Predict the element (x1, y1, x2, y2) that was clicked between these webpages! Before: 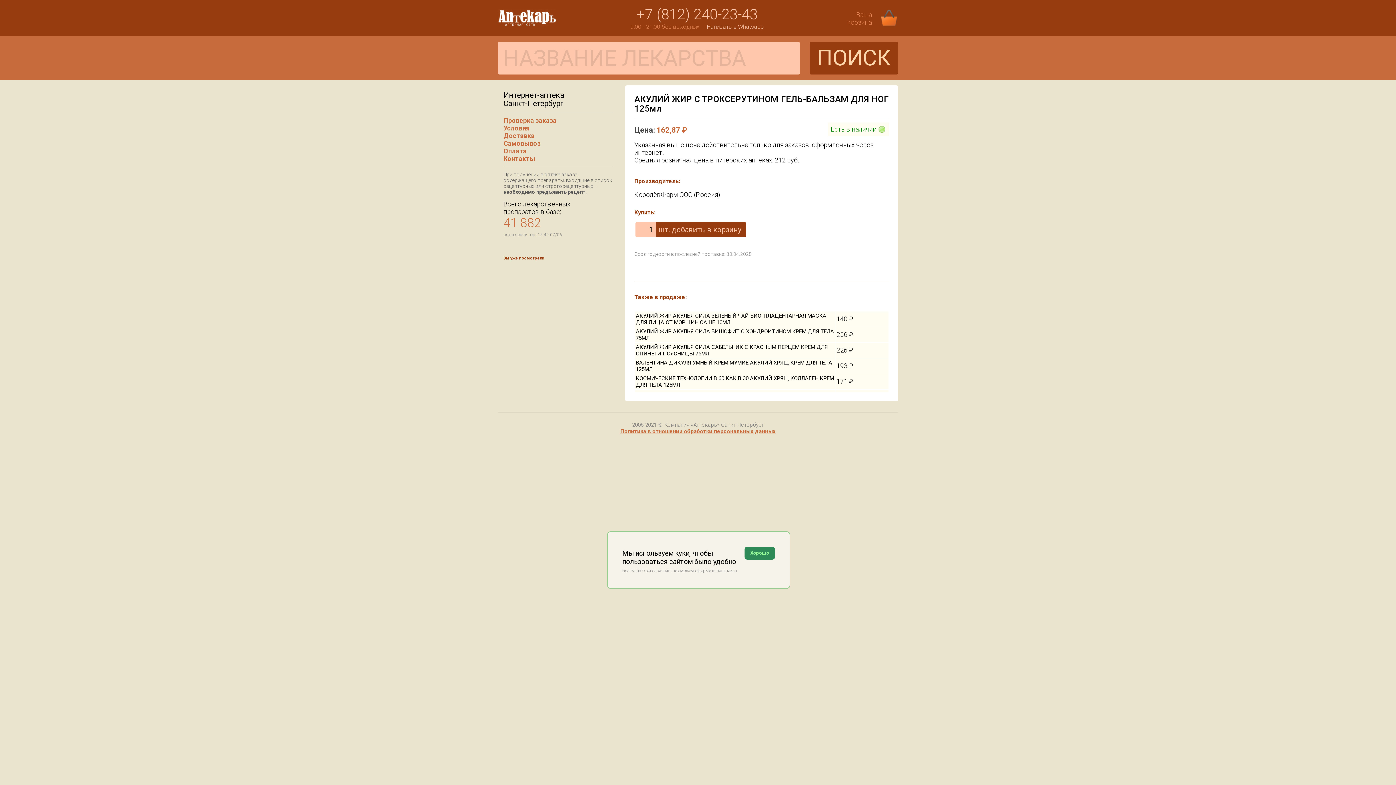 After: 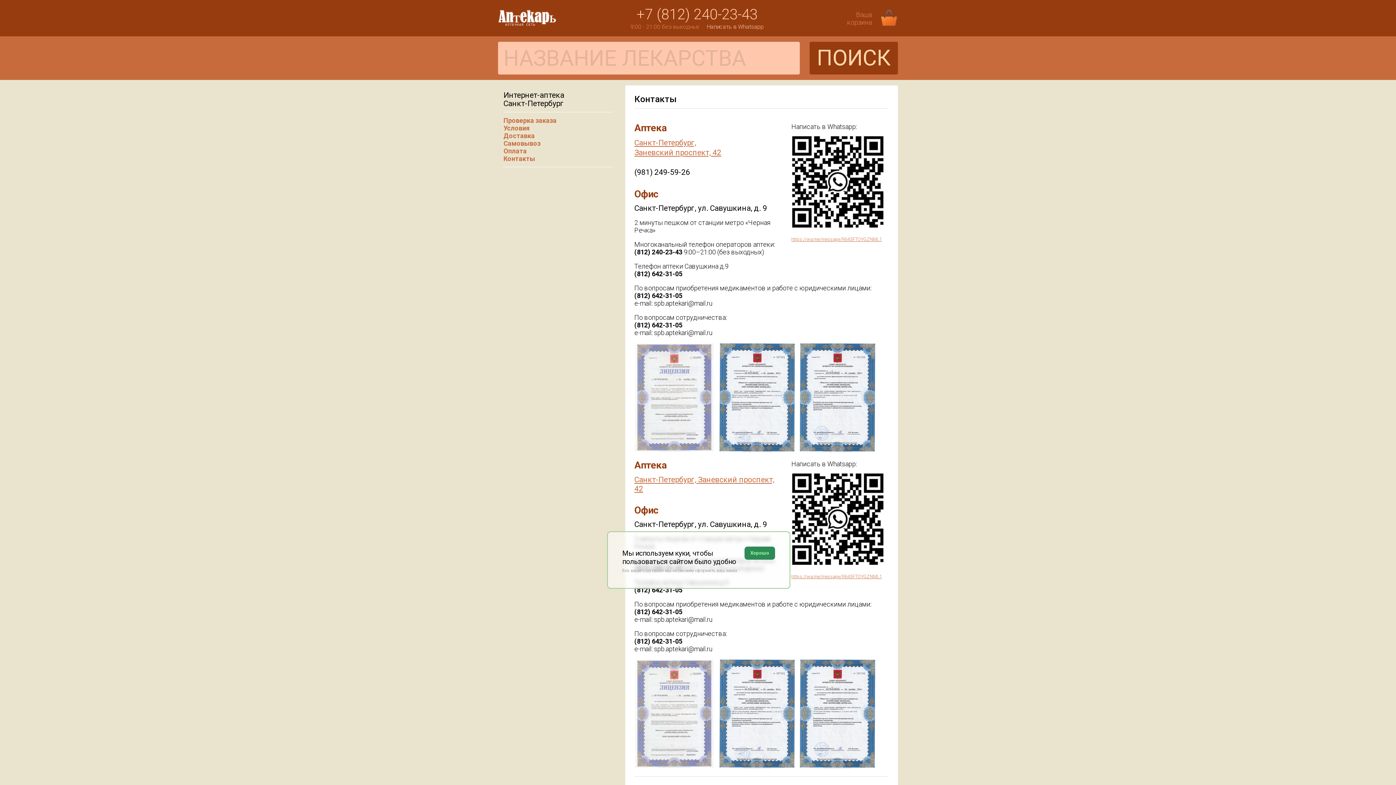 Action: label: Контакты bbox: (503, 154, 535, 162)